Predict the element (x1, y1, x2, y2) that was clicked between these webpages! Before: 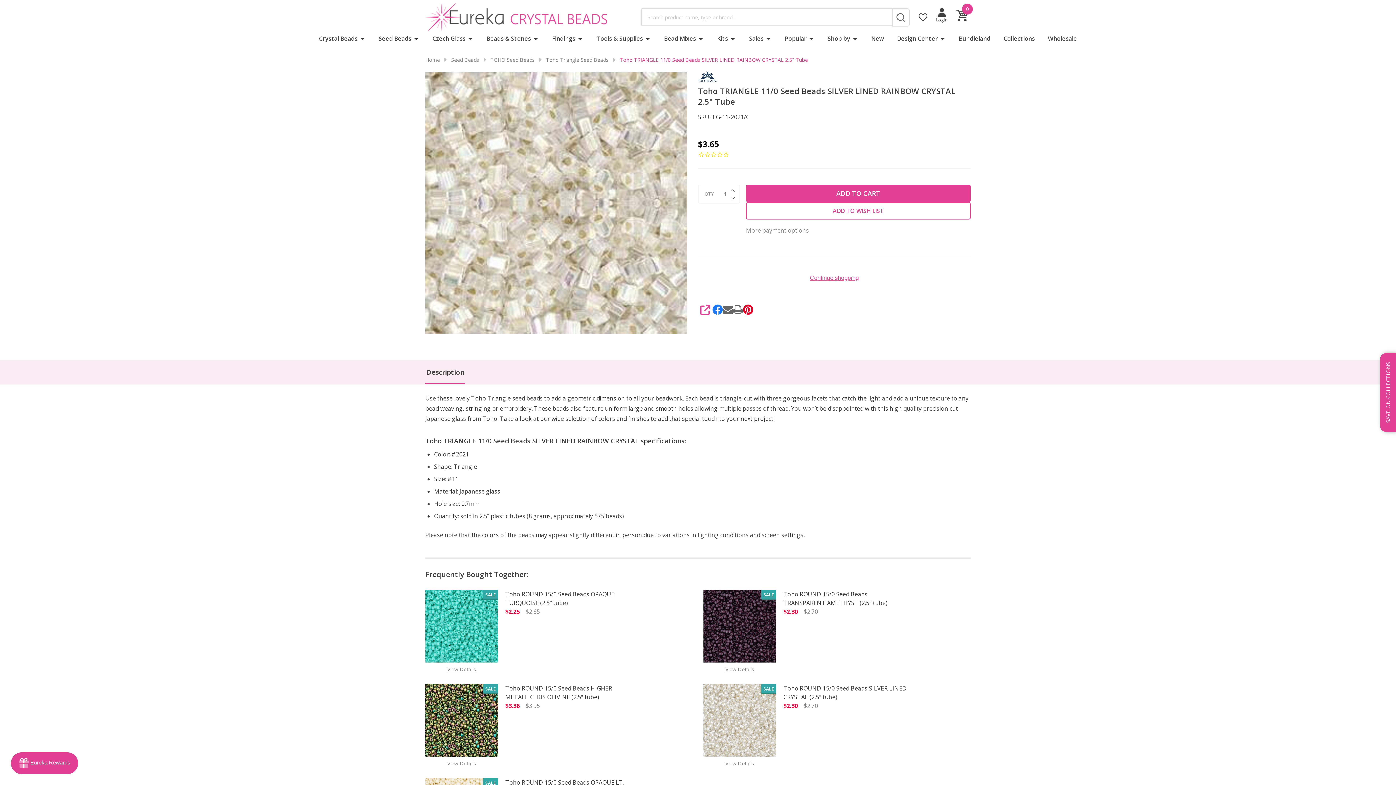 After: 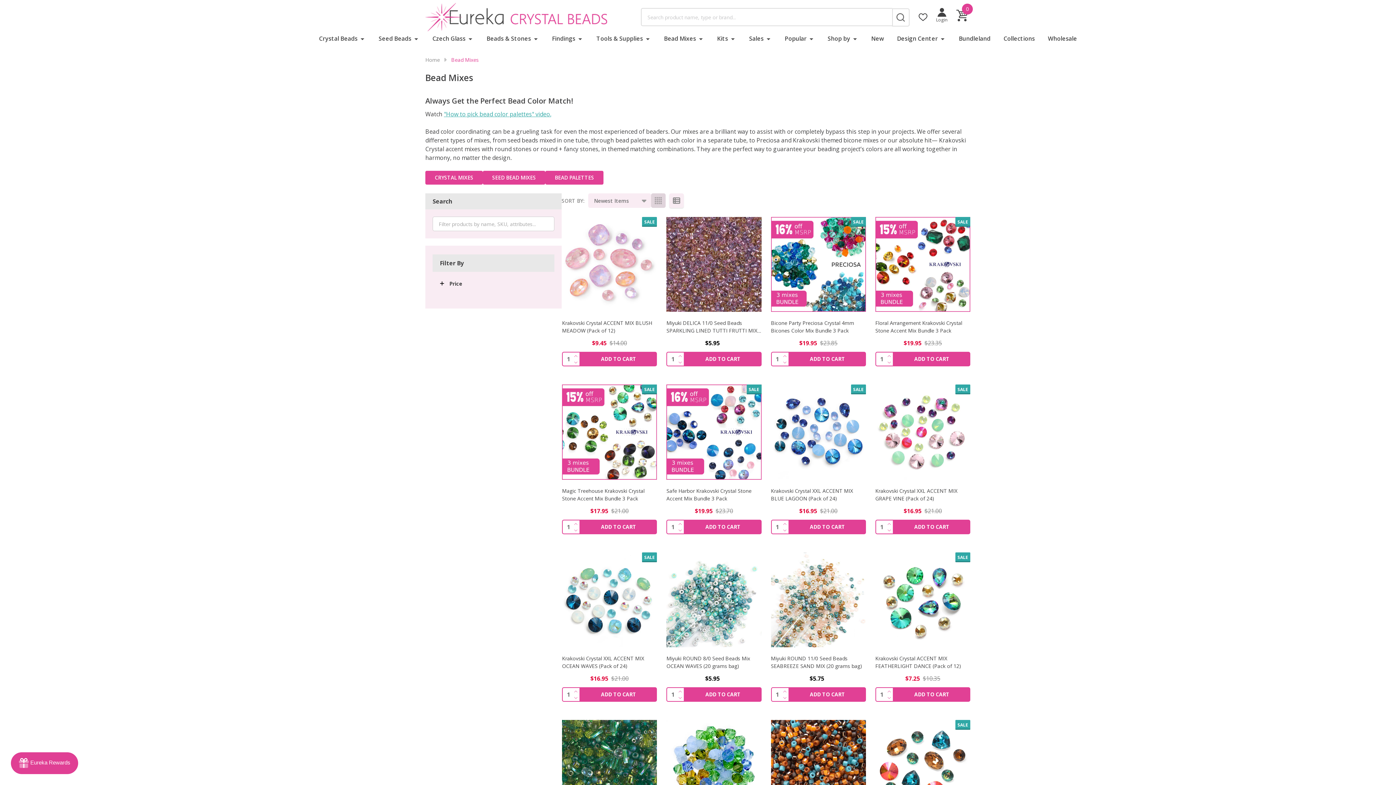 Action: bbox: (658, 34, 704, 47) label: Bead Mixes